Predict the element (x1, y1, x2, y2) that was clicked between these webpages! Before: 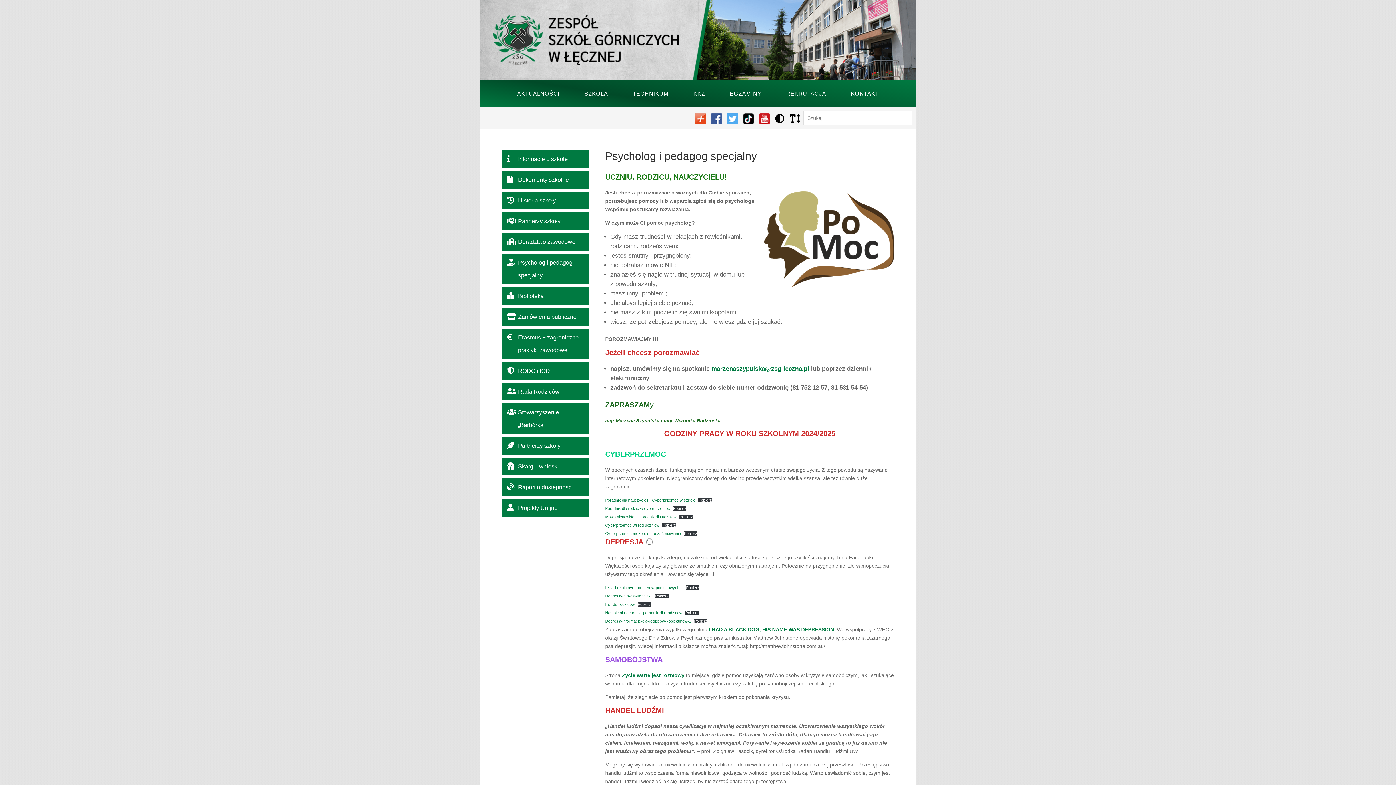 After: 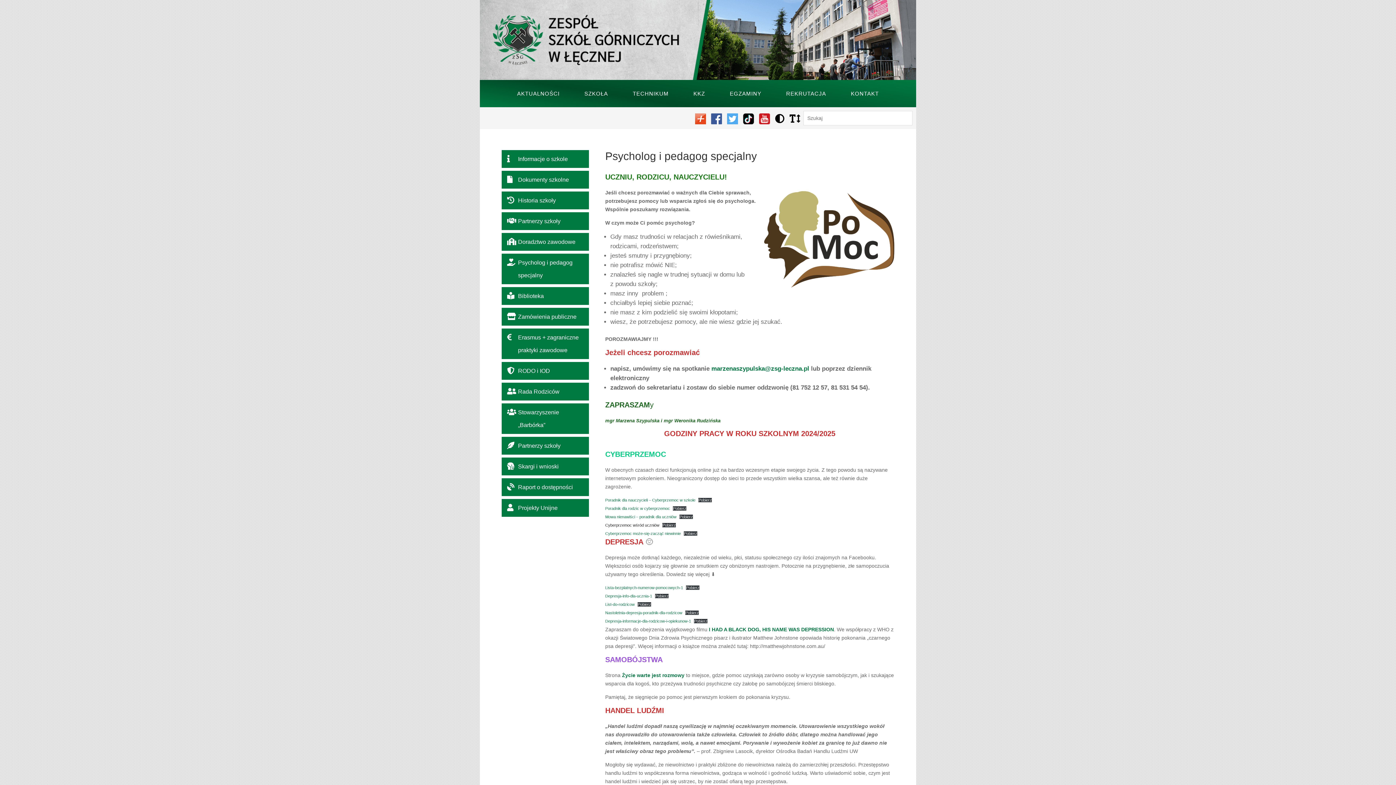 Action: label: Cyberprzemoc wśród uczniów bbox: (605, 523, 659, 527)